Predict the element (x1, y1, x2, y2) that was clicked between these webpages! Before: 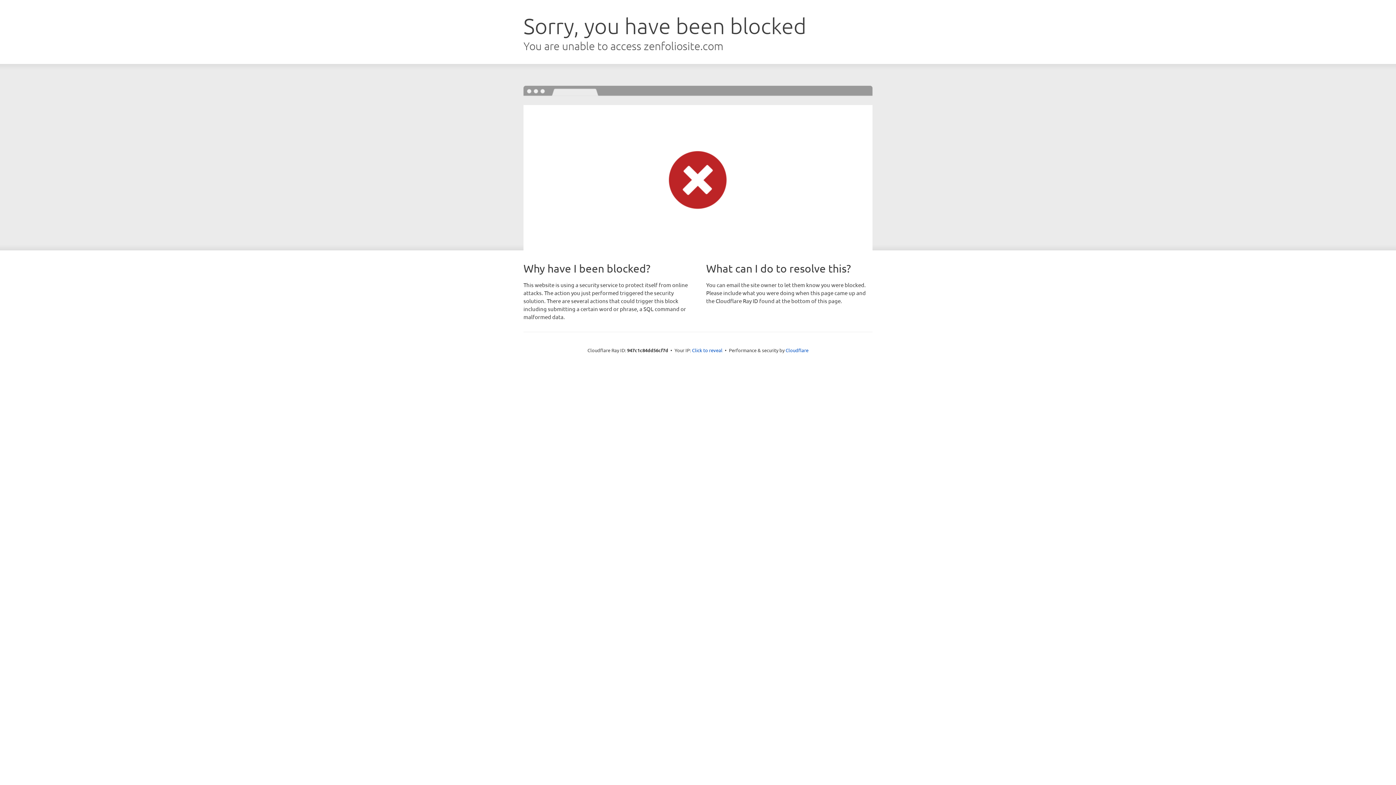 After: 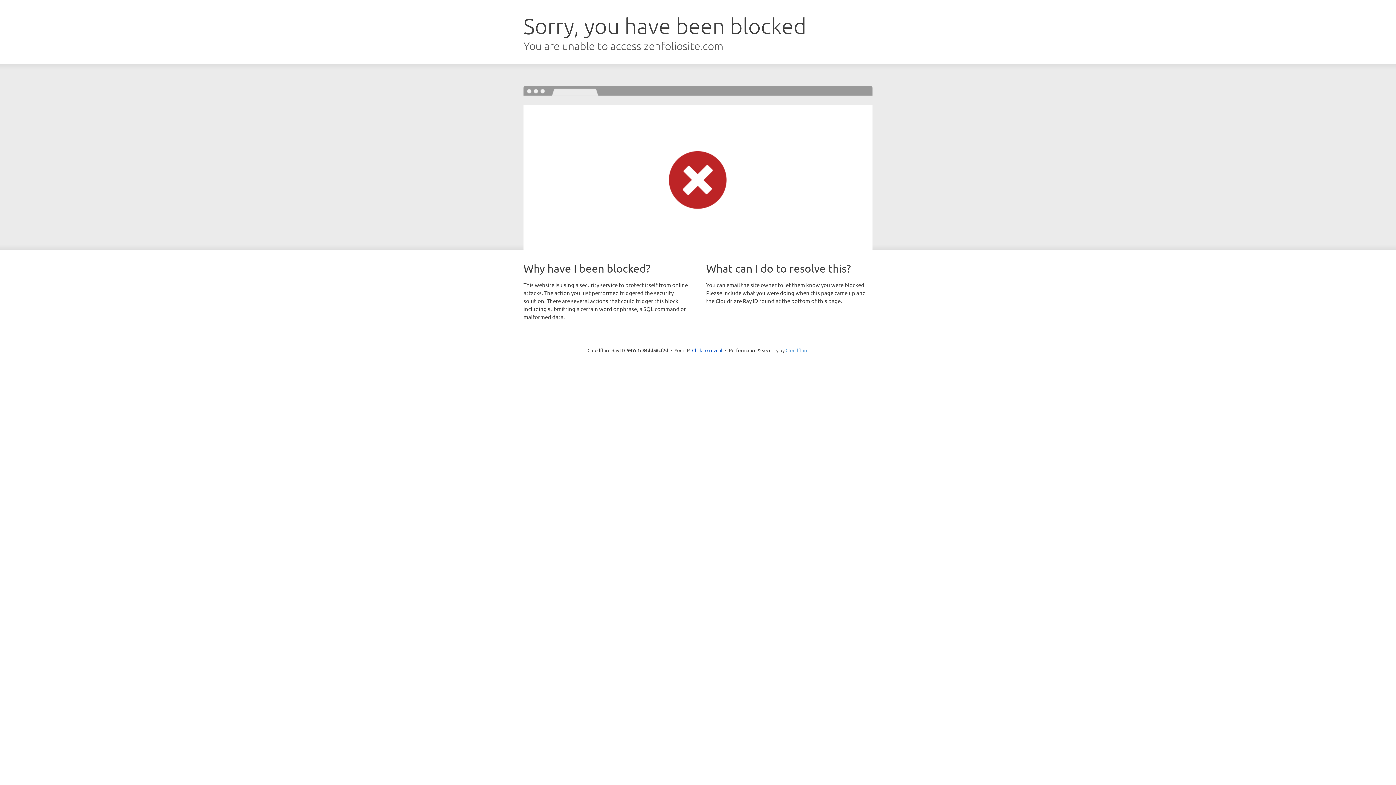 Action: bbox: (785, 347, 808, 353) label: Cloudflare